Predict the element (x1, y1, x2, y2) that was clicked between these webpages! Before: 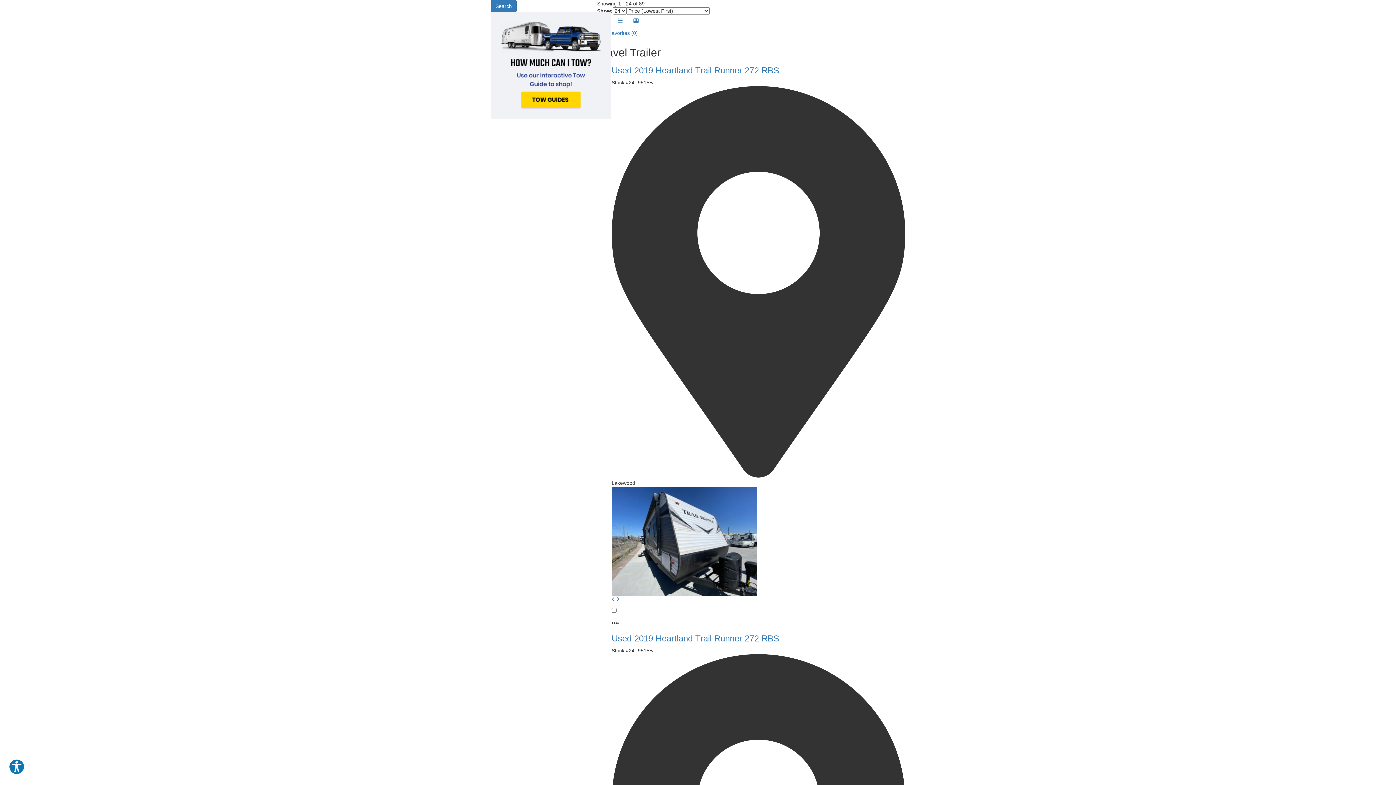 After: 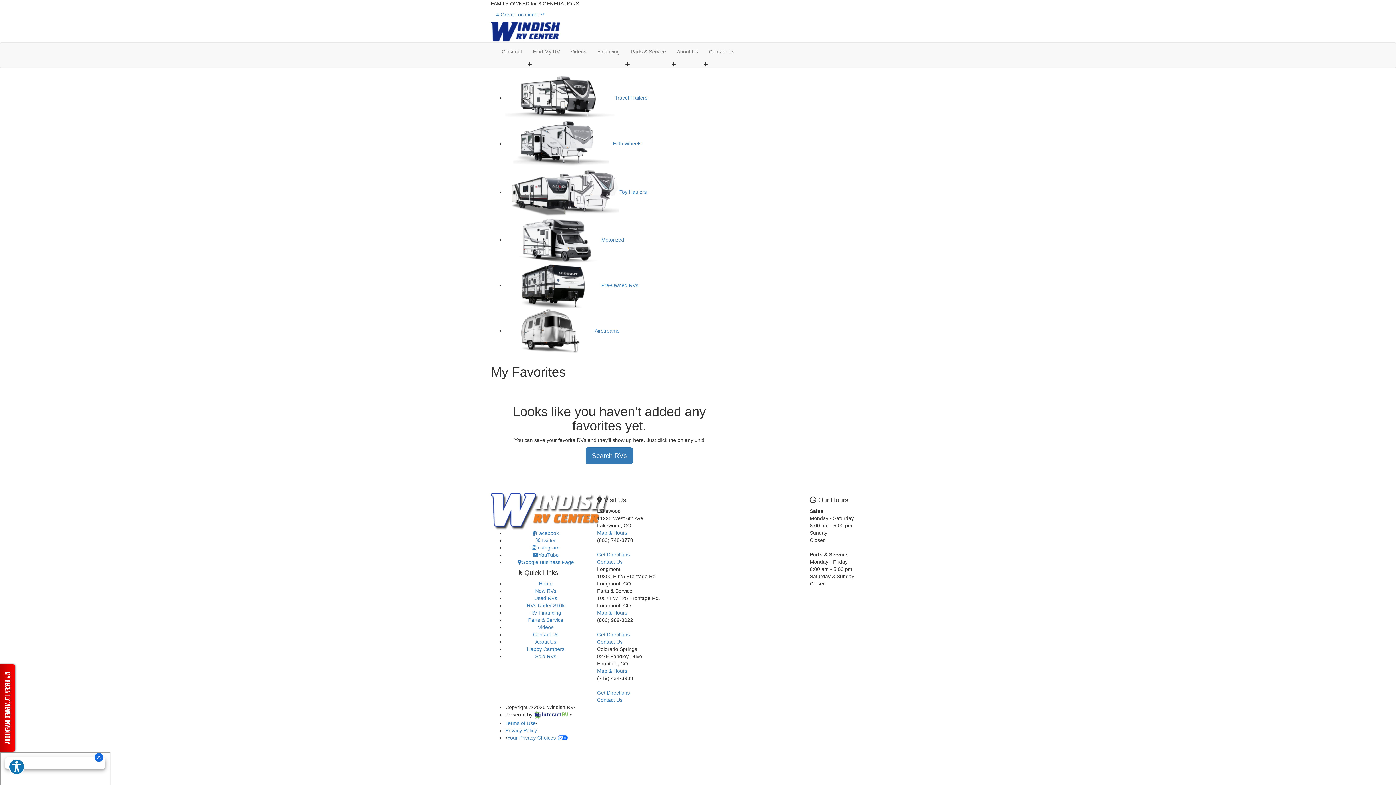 Action: bbox: (597, 26, 642, 39) label:  Favorites (0)